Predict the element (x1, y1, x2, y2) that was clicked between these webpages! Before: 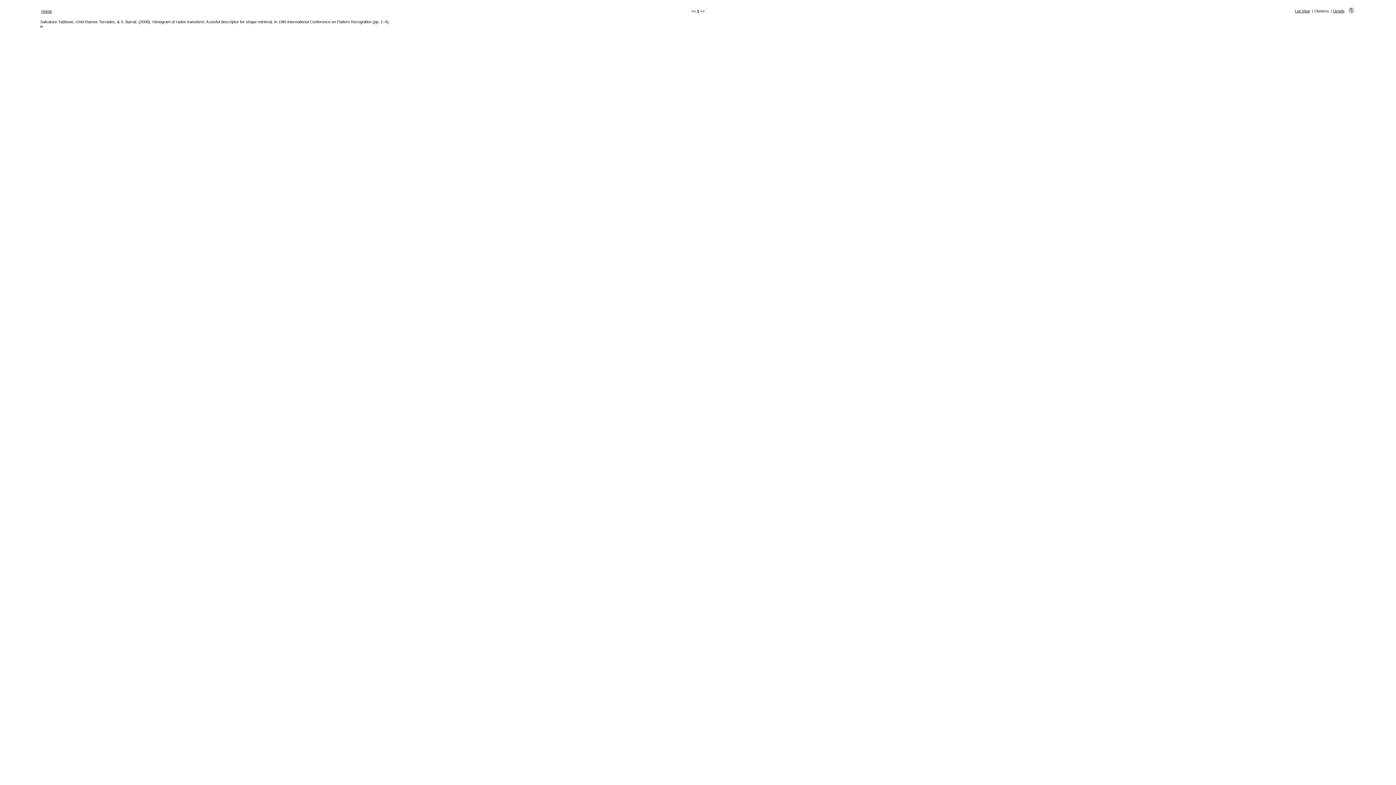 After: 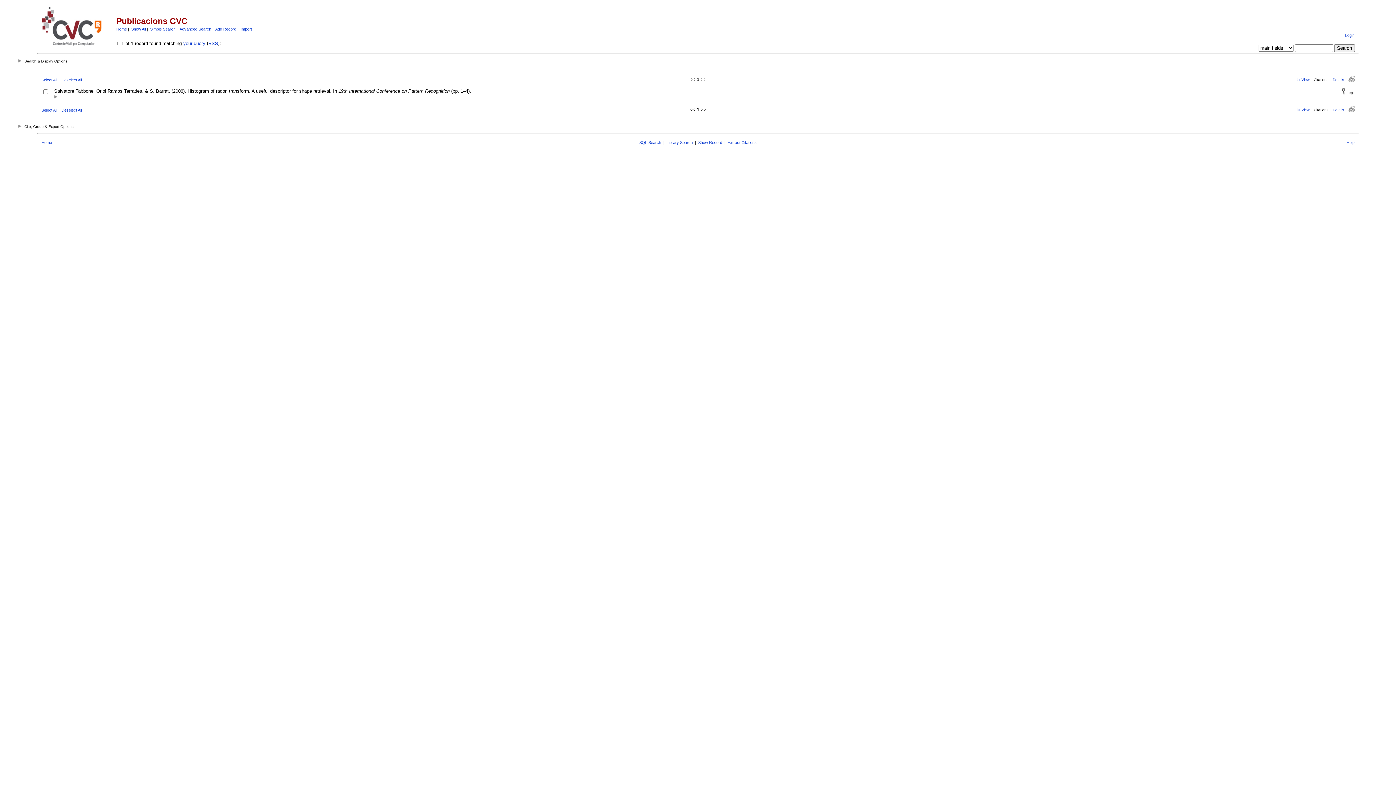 Action: bbox: (1349, 9, 1354, 14)